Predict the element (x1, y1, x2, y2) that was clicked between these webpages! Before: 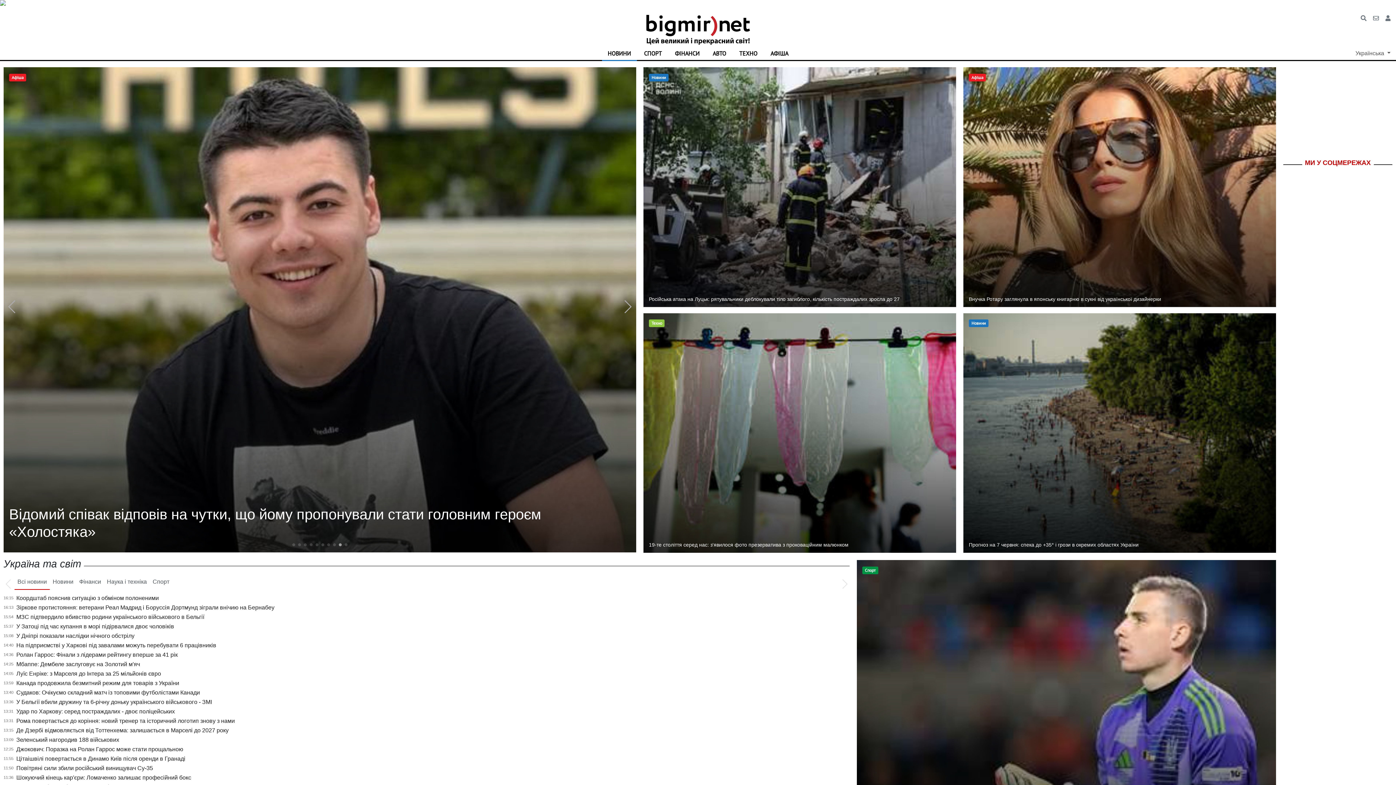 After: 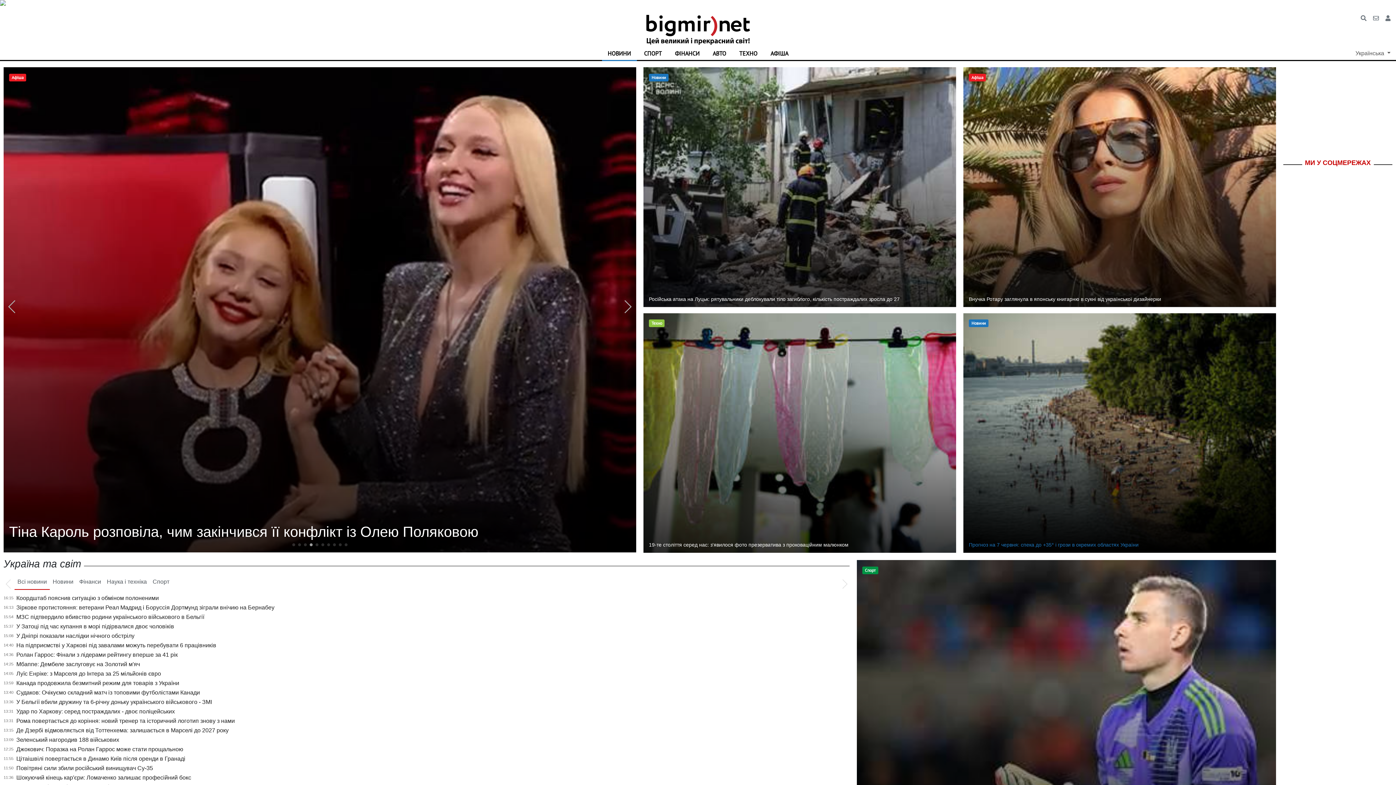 Action: bbox: (969, 542, 1138, 548) label: Прогноз на 7 червня: спека до +35° і грози в окремих областях України